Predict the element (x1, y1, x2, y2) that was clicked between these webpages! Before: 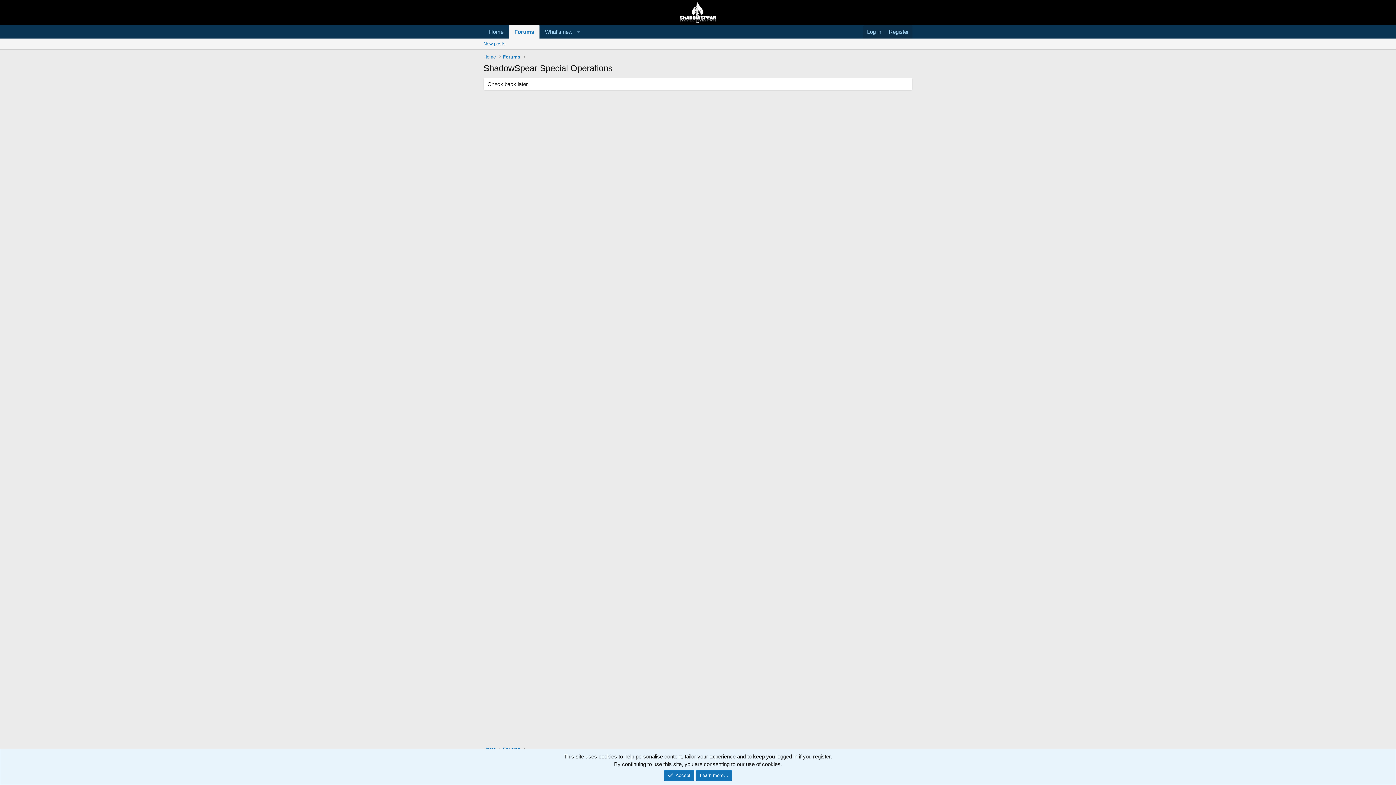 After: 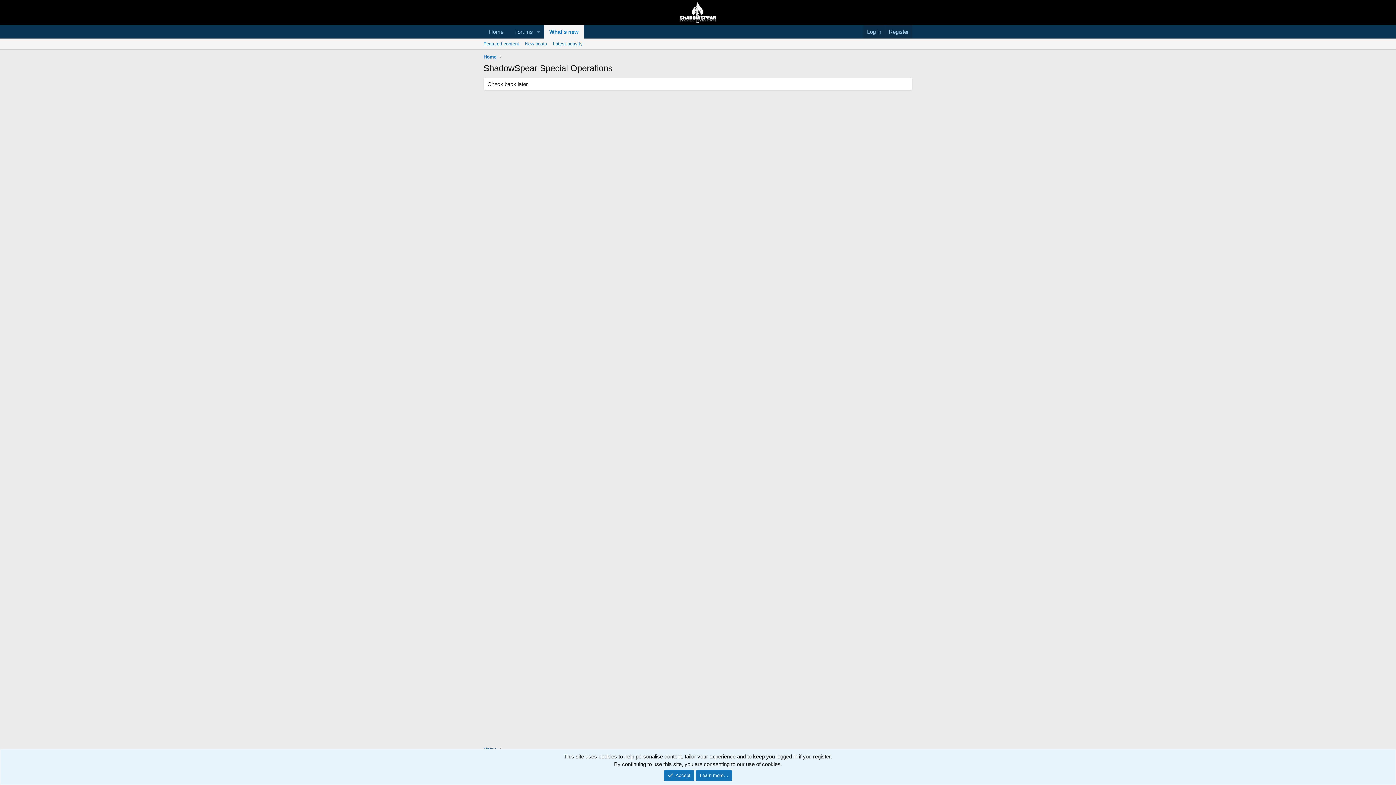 Action: label: What's new bbox: (539, 25, 573, 38)